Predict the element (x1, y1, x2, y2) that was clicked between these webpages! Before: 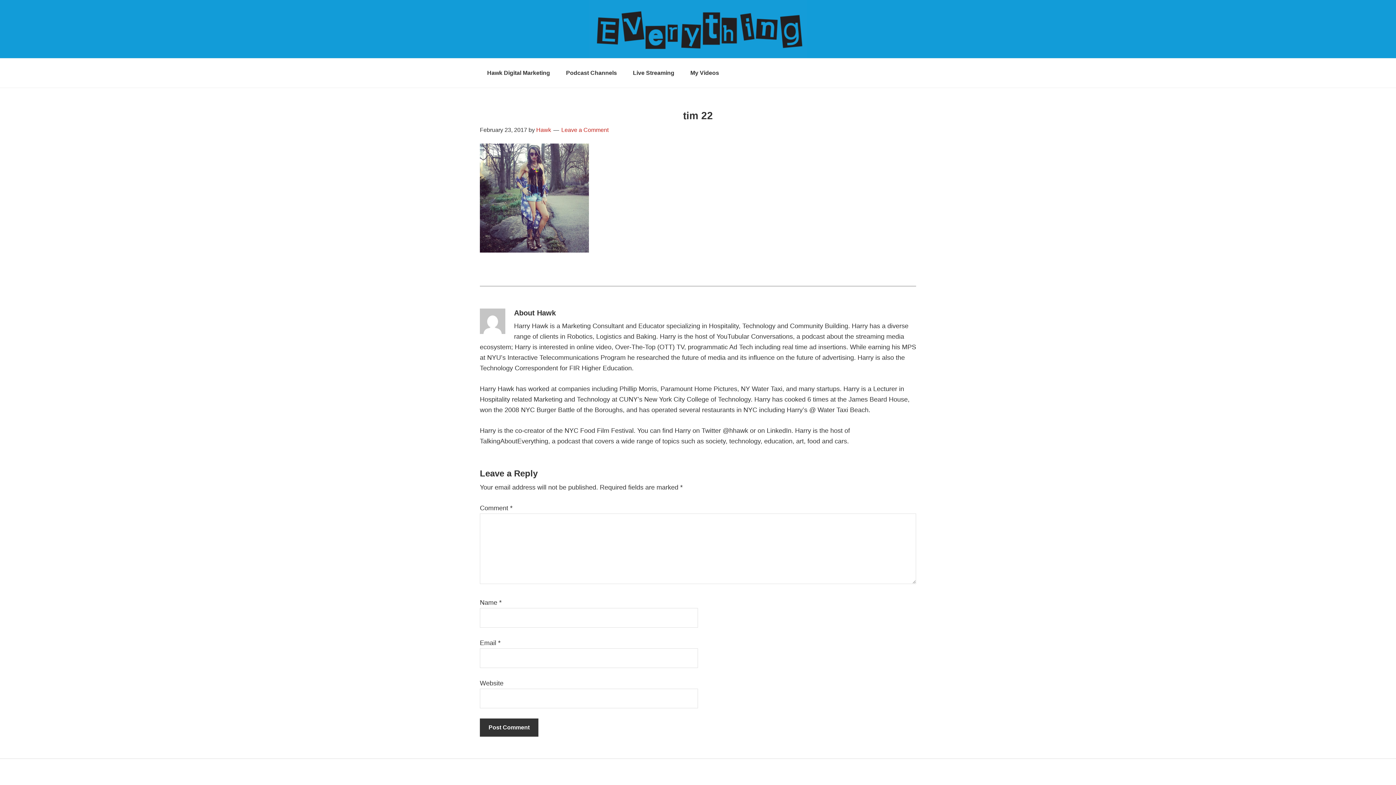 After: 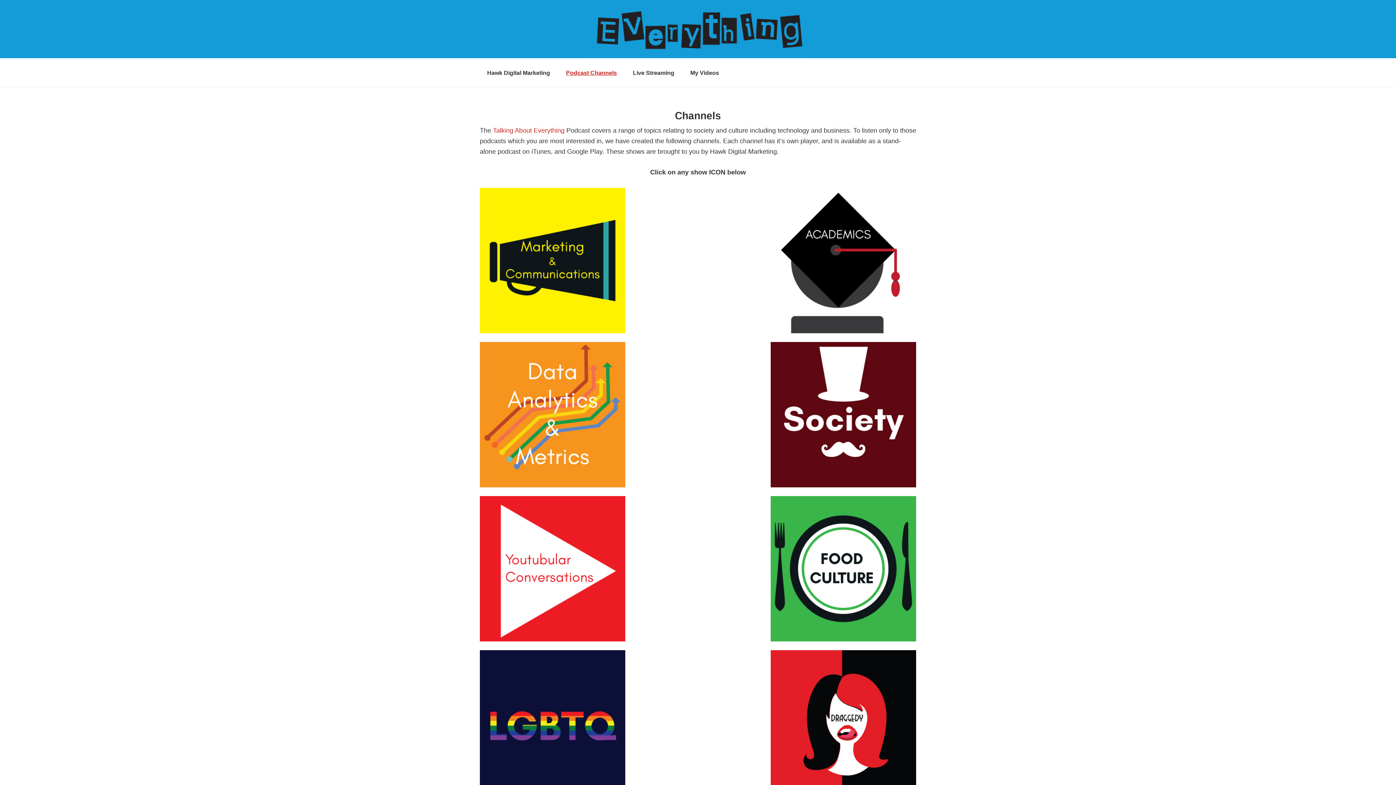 Action: bbox: (558, 58, 624, 87) label: Podcast Channels